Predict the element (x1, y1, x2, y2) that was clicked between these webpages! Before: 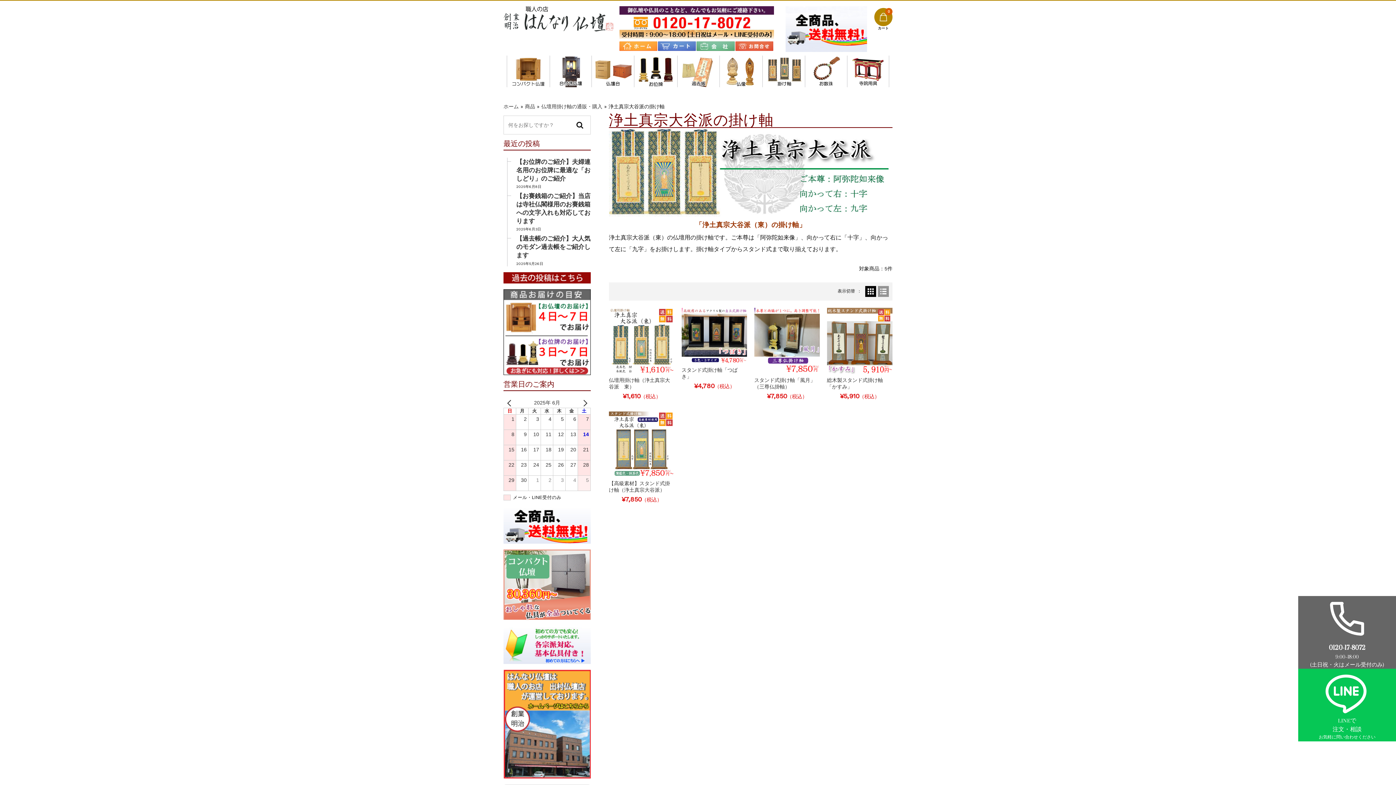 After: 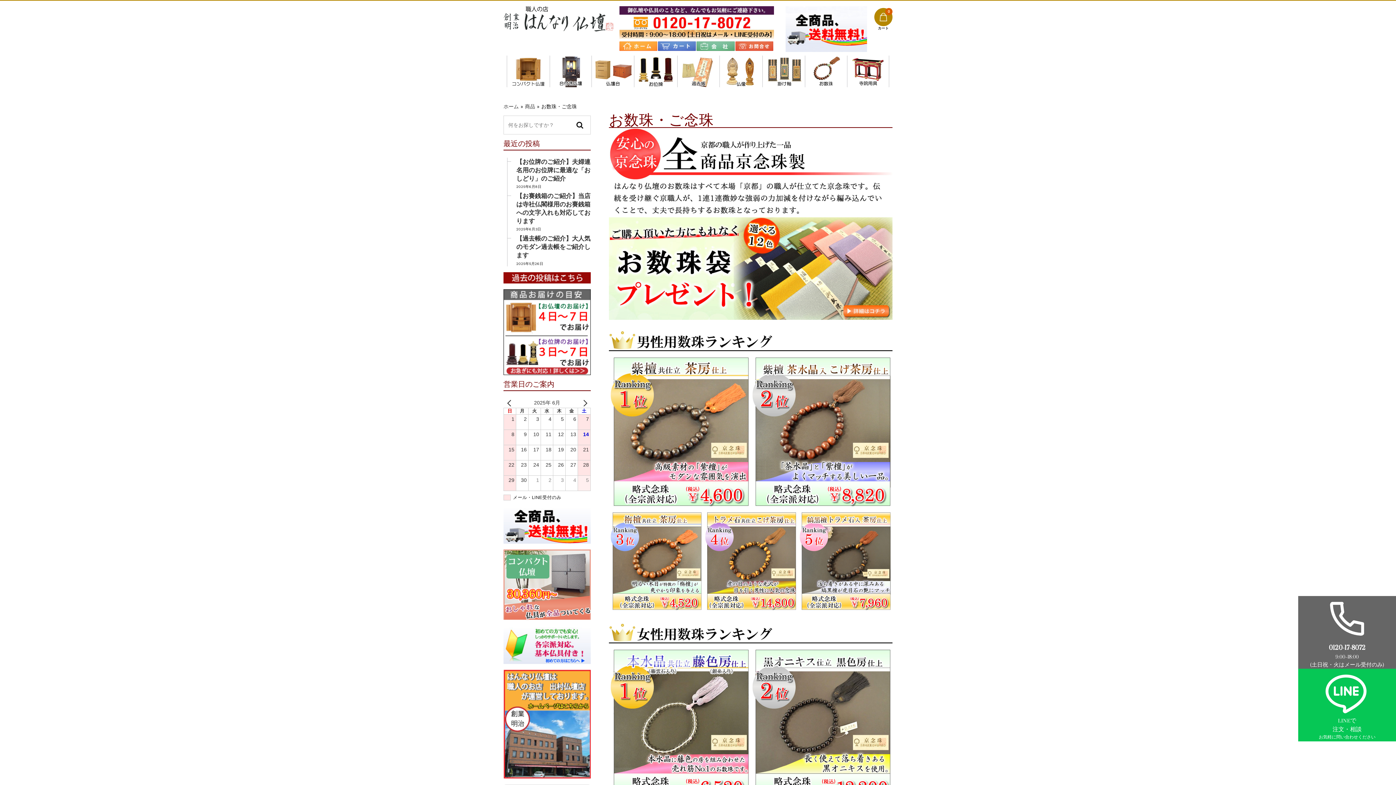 Action: bbox: (805, 55, 847, 87) label: お数珠・ご念珠